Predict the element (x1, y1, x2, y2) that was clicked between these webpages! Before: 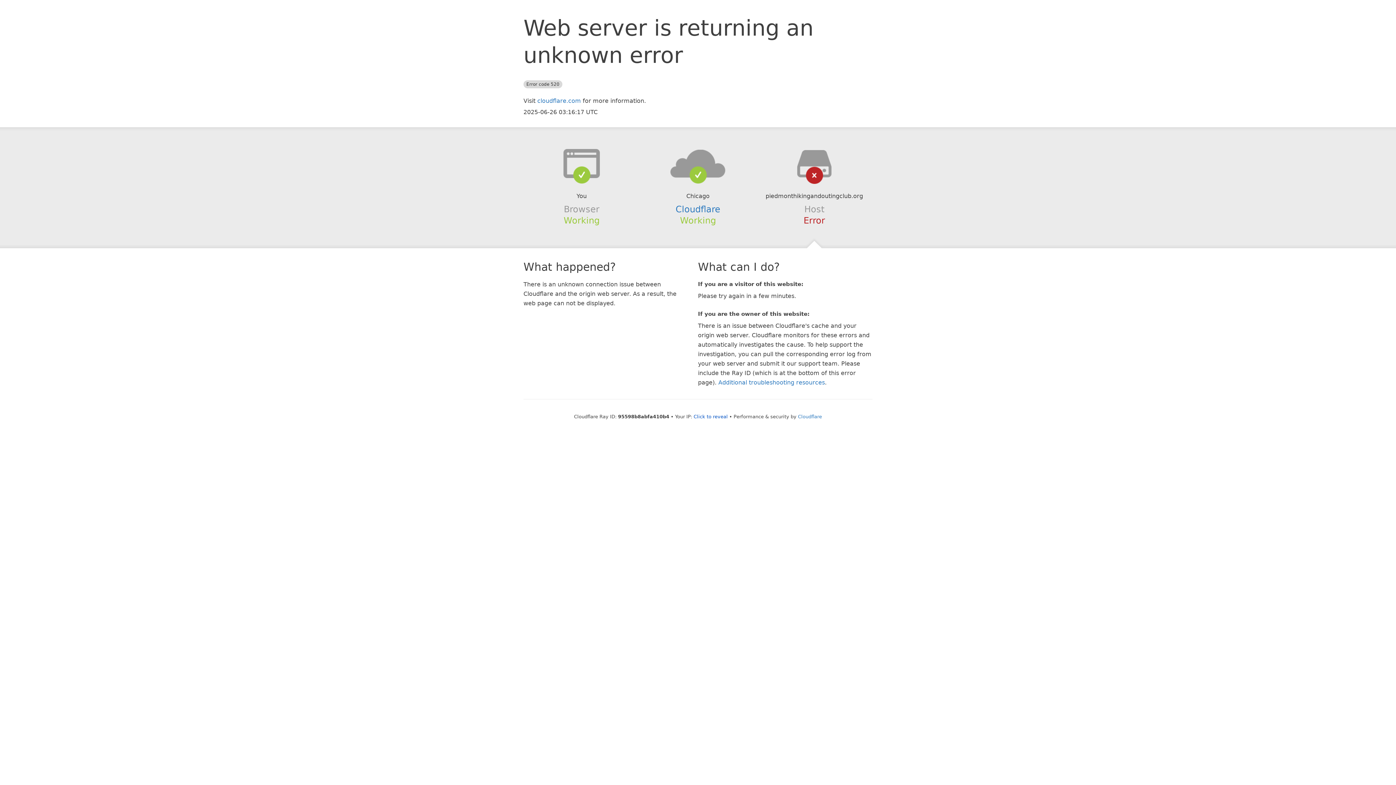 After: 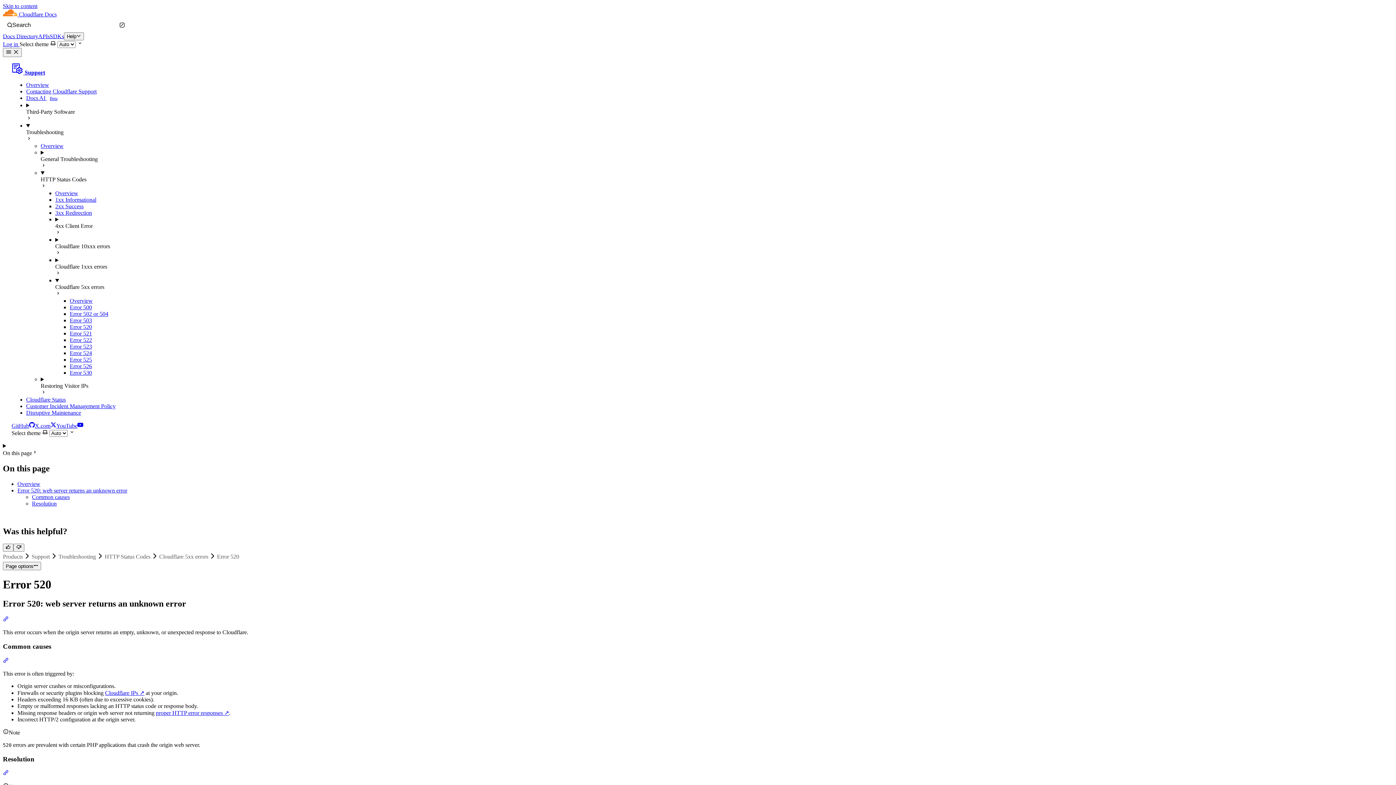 Action: label: Additional troubleshooting resources bbox: (718, 379, 825, 386)